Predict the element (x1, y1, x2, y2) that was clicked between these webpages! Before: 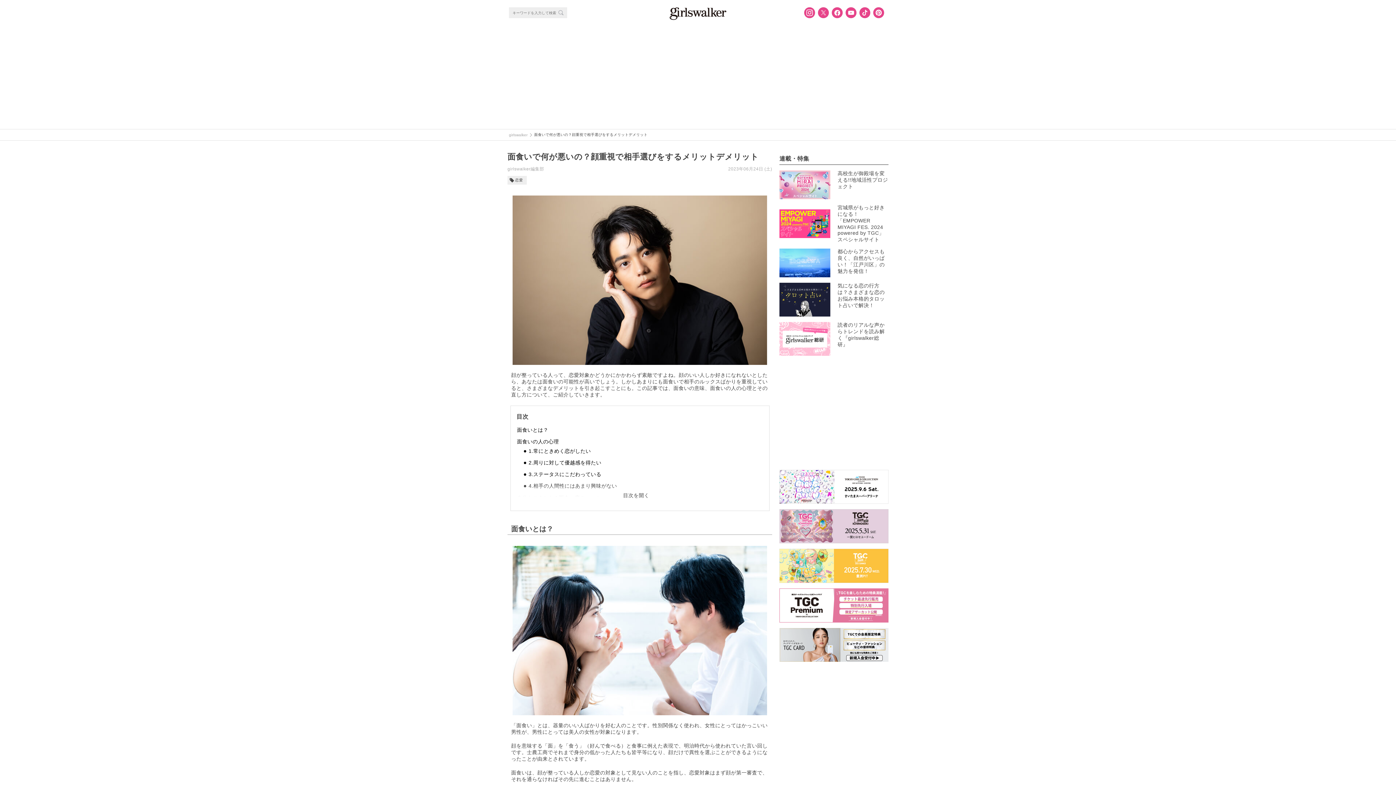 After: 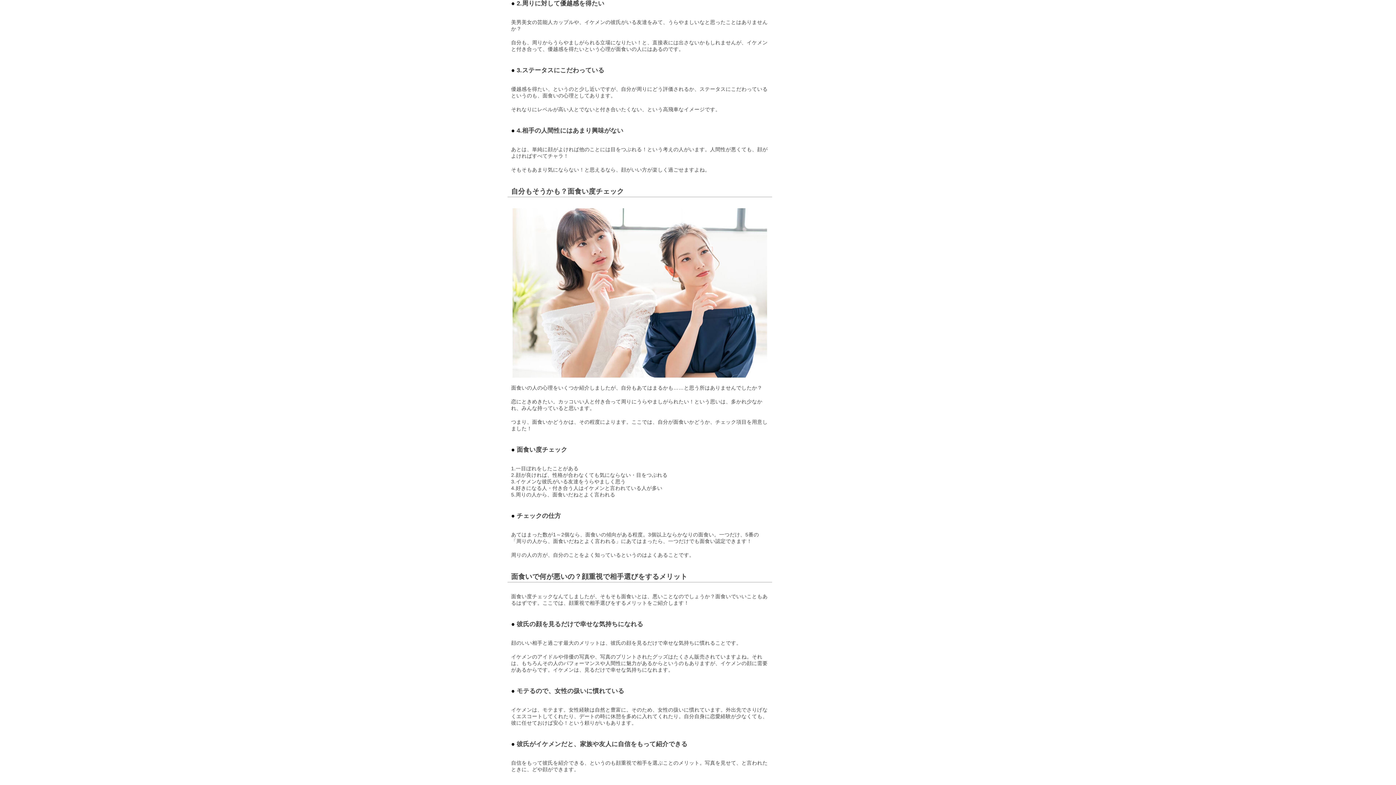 Action: bbox: (528, 459, 601, 465) label: 2.周りに対して優越感を得たい